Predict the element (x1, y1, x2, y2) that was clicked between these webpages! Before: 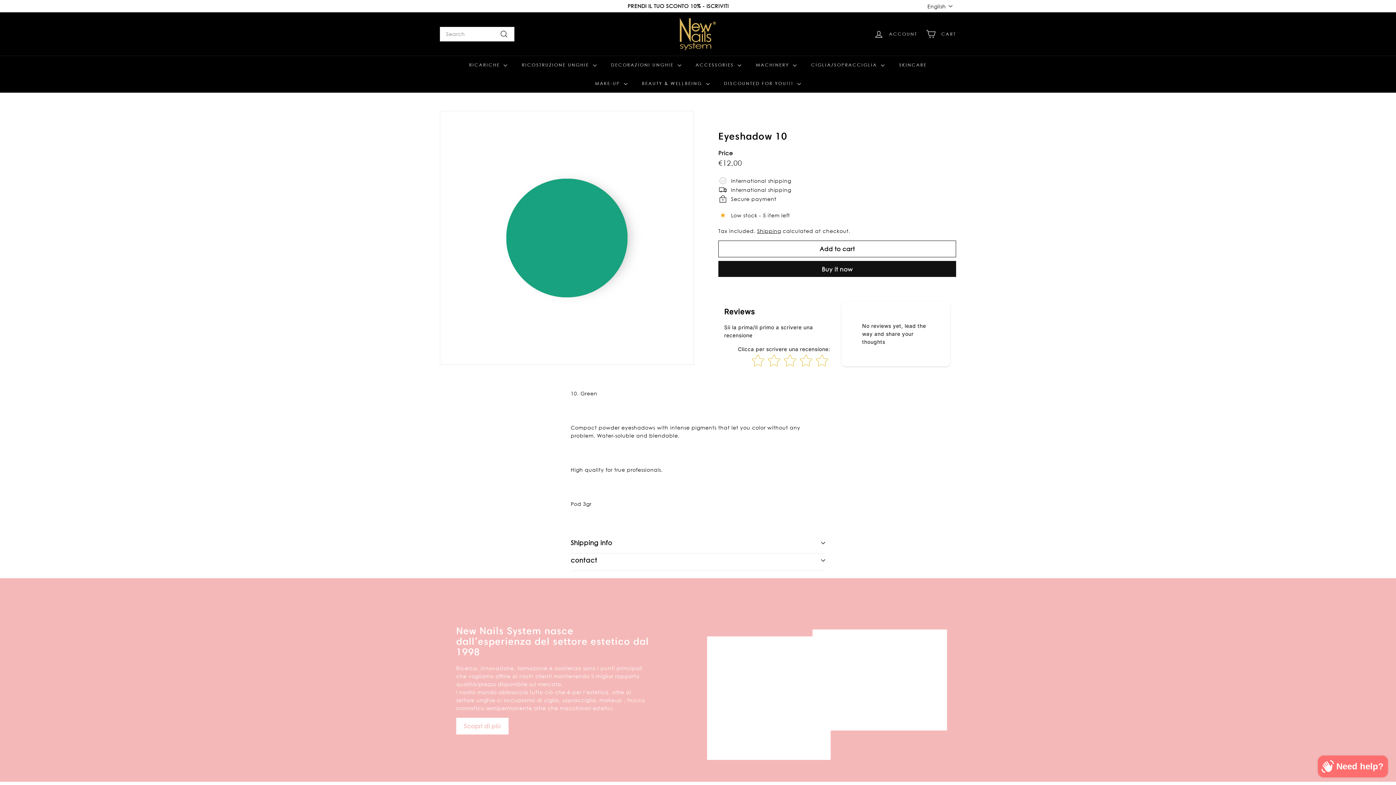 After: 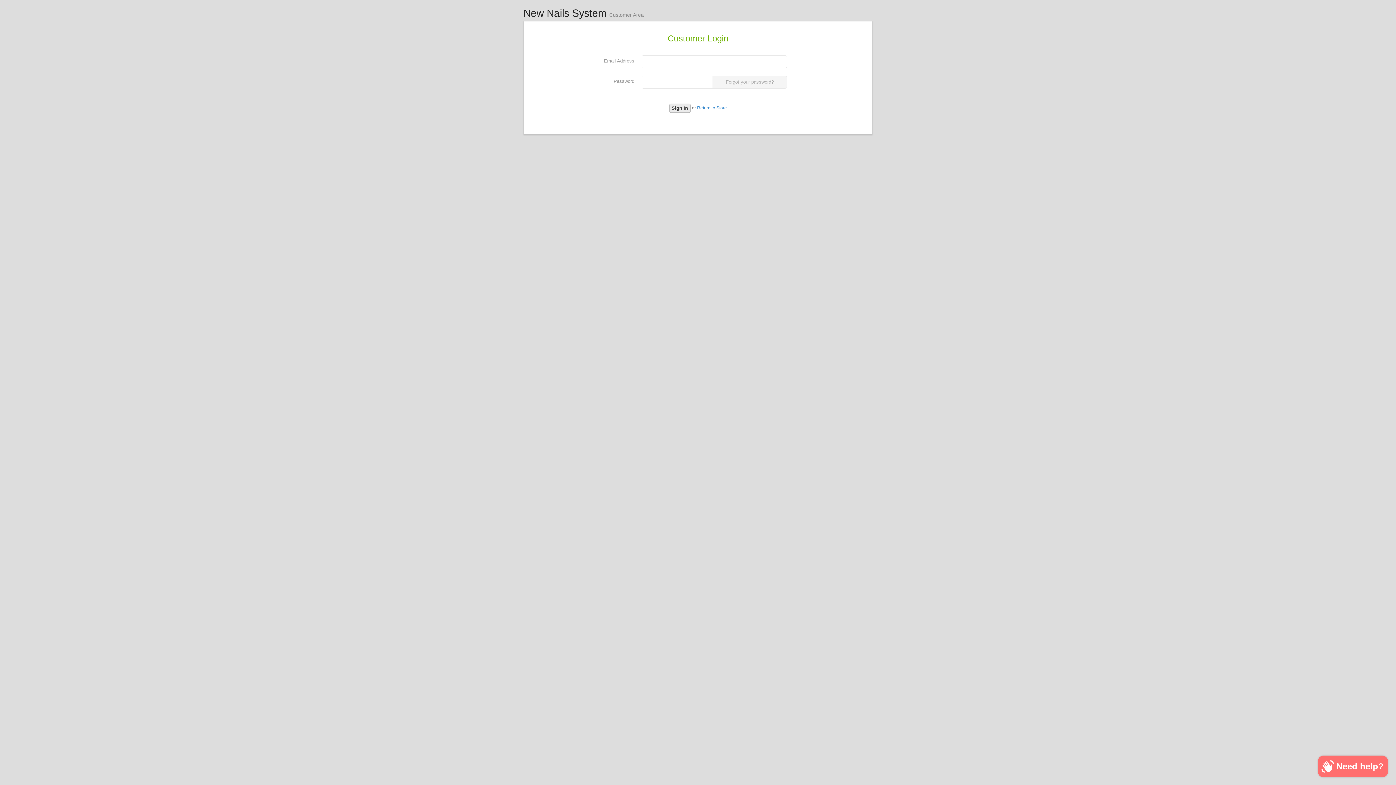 Action: label: ACCOUNT bbox: (869, 23, 921, 44)